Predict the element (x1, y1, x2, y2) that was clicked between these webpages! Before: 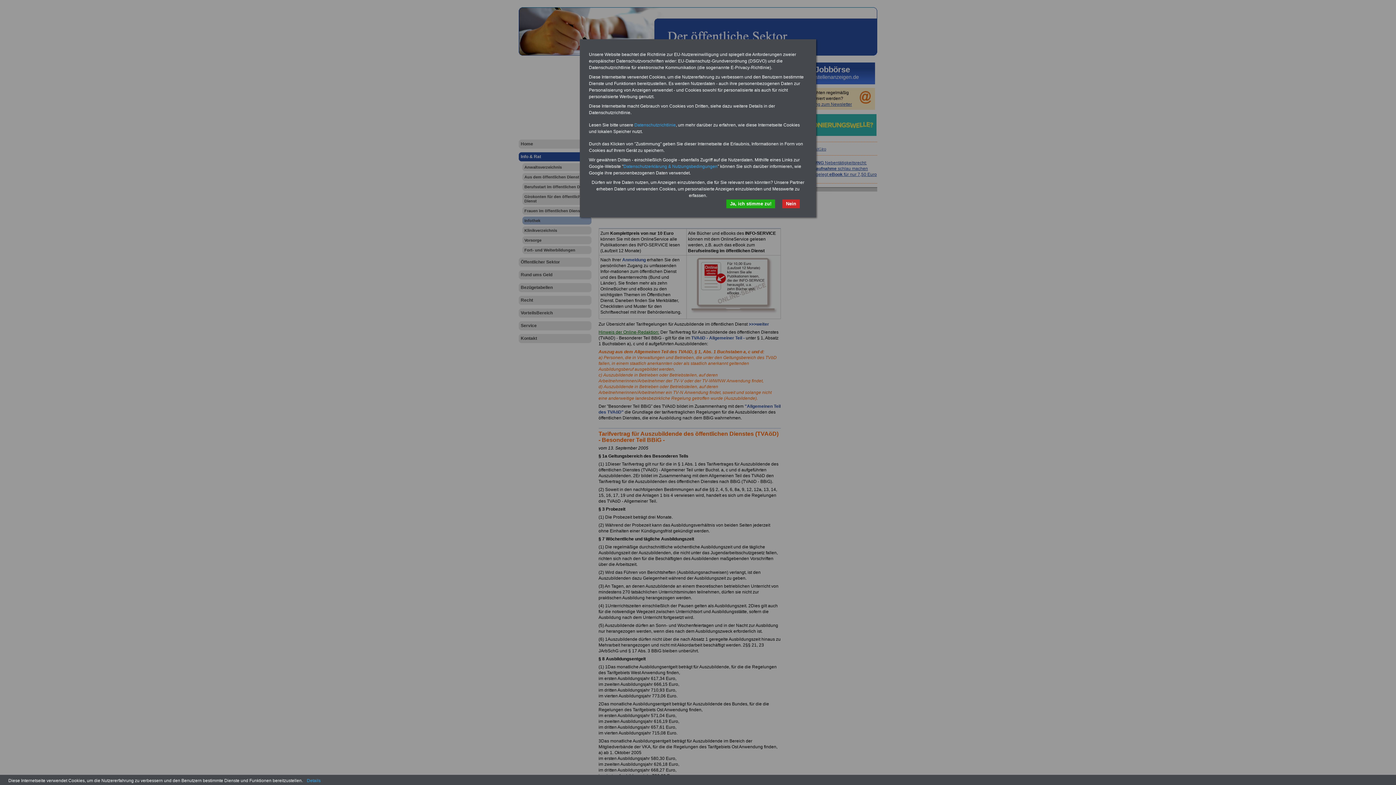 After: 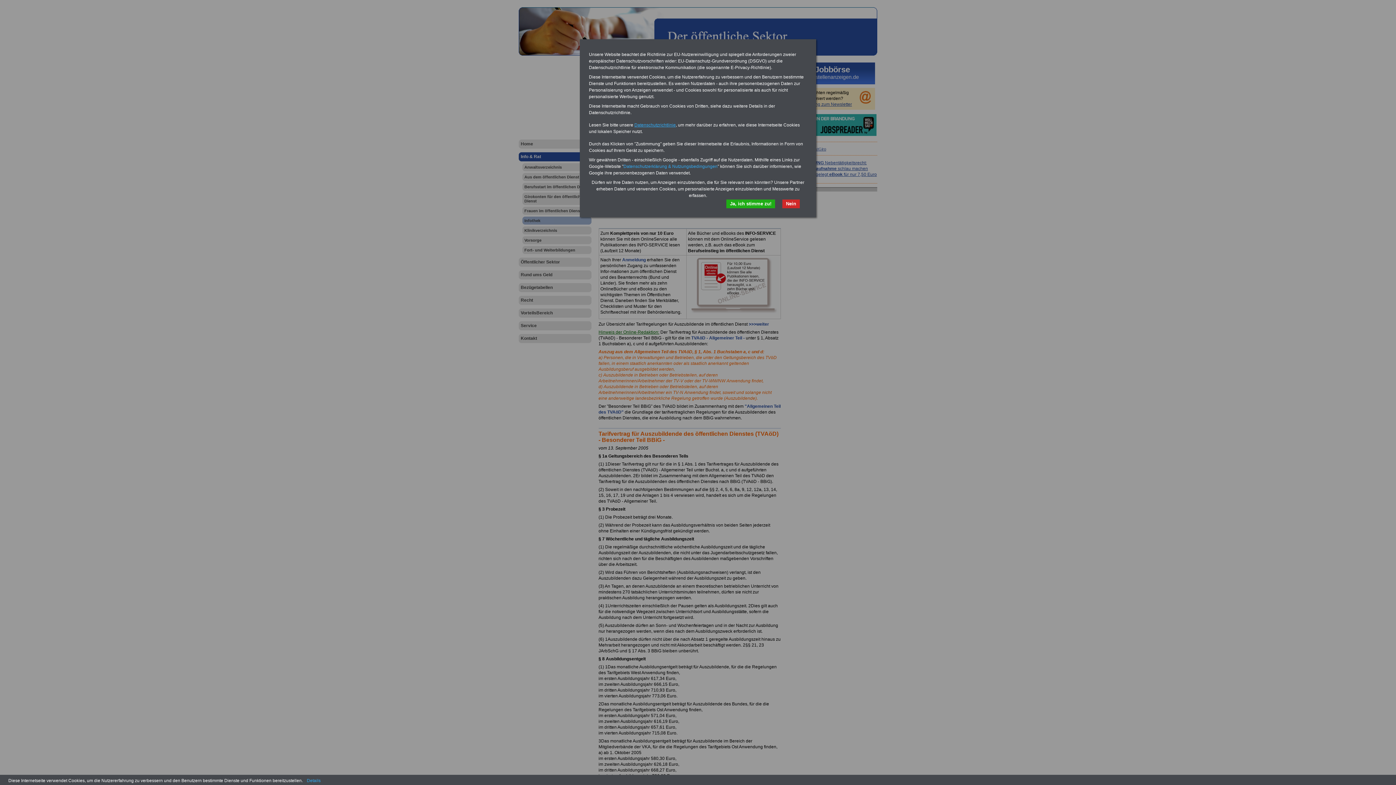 Action: bbox: (634, 122, 676, 127) label: Datenschutzrichtlinie